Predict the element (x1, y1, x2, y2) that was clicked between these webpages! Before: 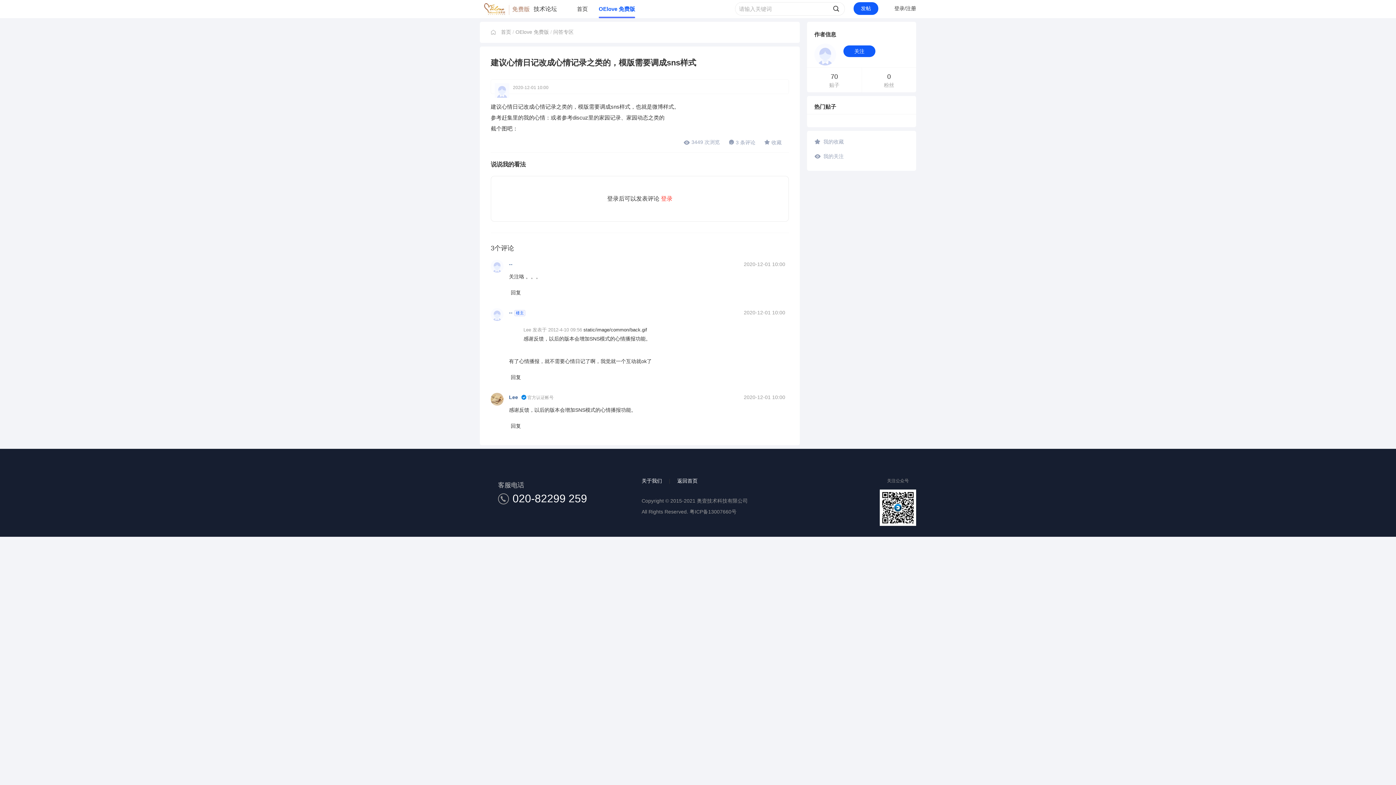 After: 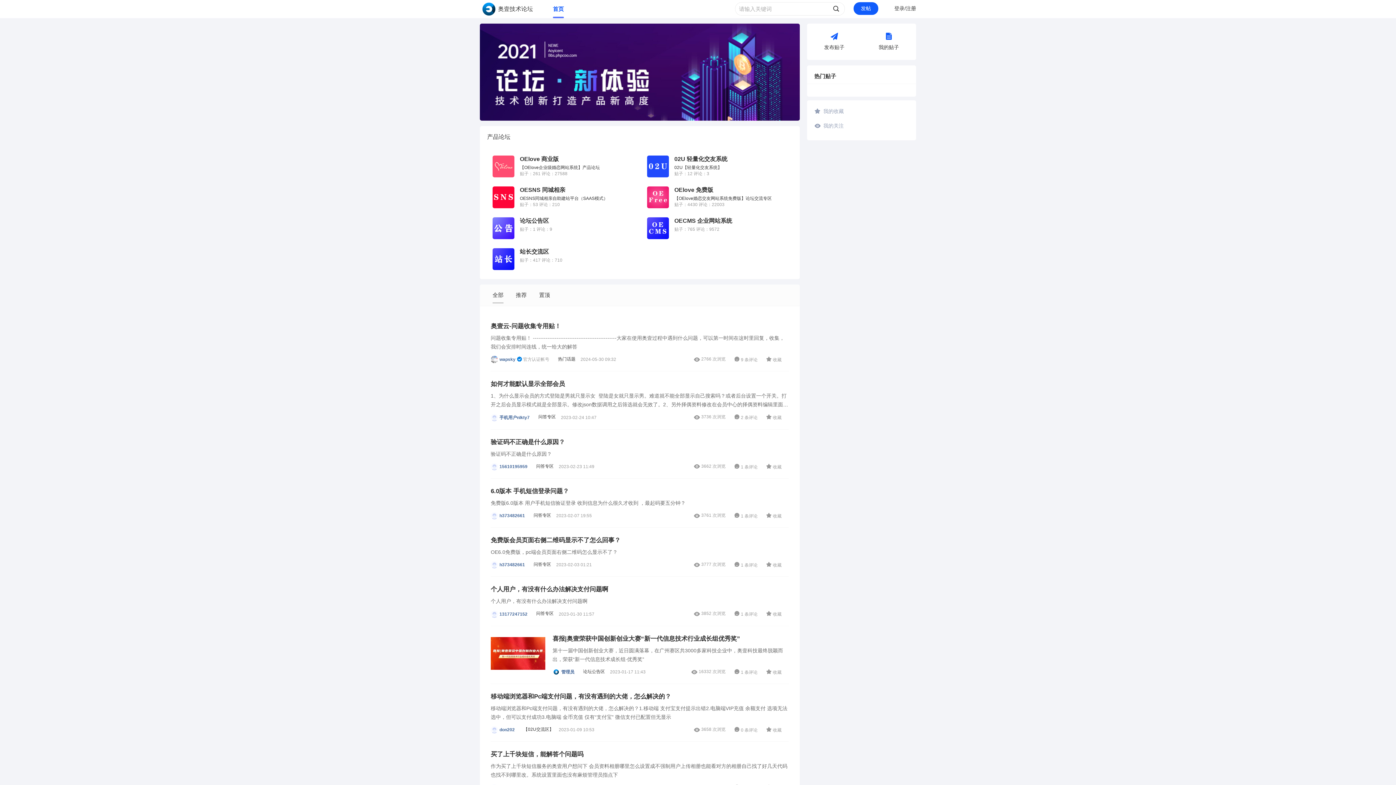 Action: label: 首页 bbox: (577, 5, 588, 12)